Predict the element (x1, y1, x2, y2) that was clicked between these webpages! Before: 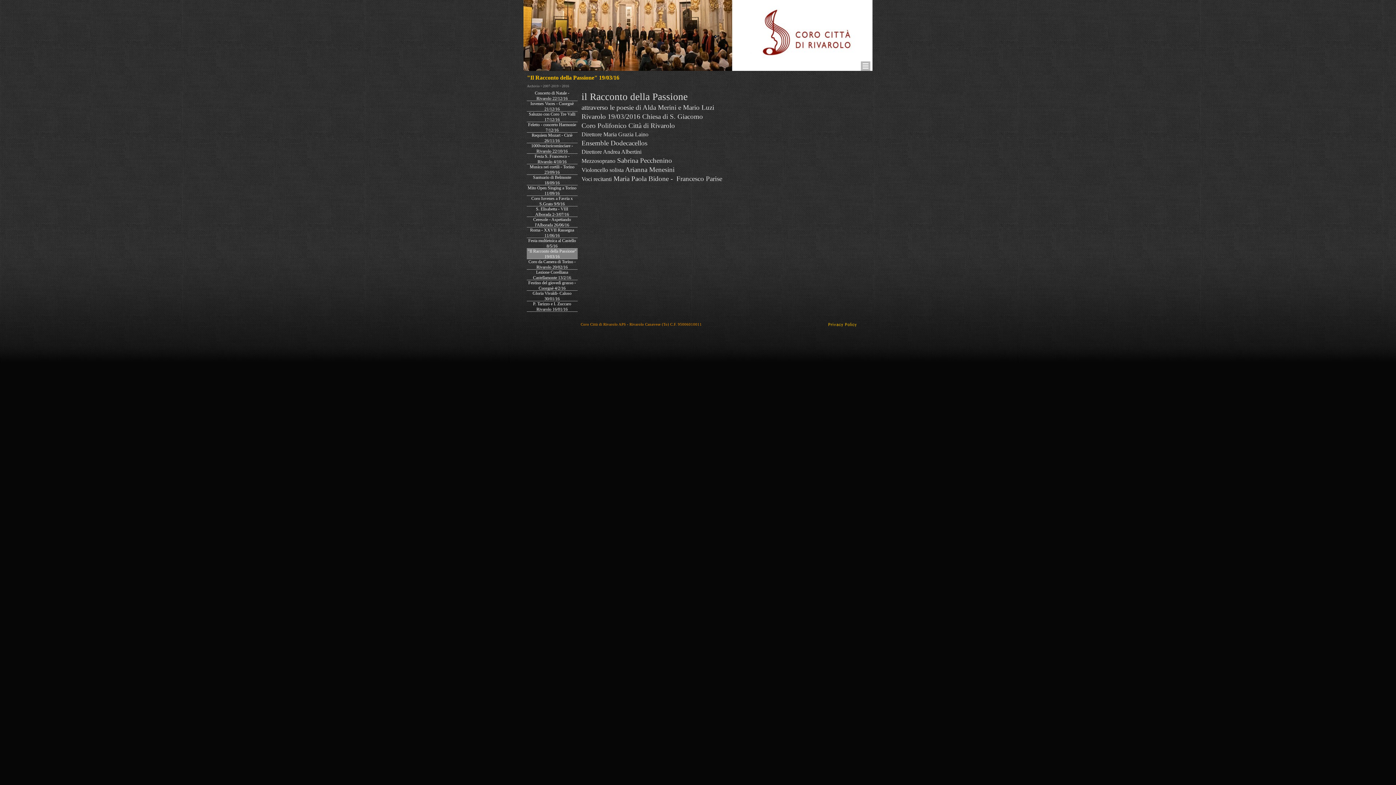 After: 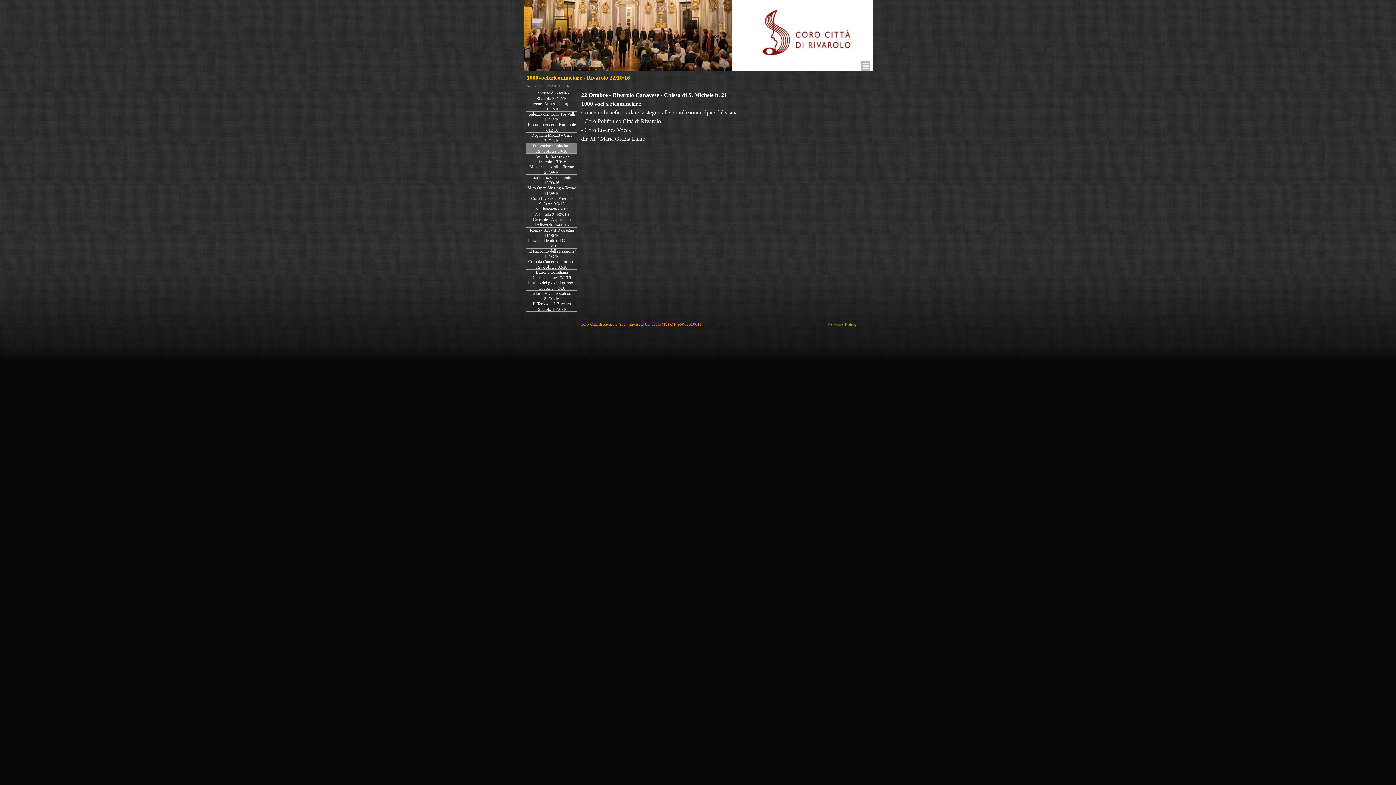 Action: bbox: (527, 143, 576, 154) label: 1000vocixricominciare - Rivarolo 22/10/16